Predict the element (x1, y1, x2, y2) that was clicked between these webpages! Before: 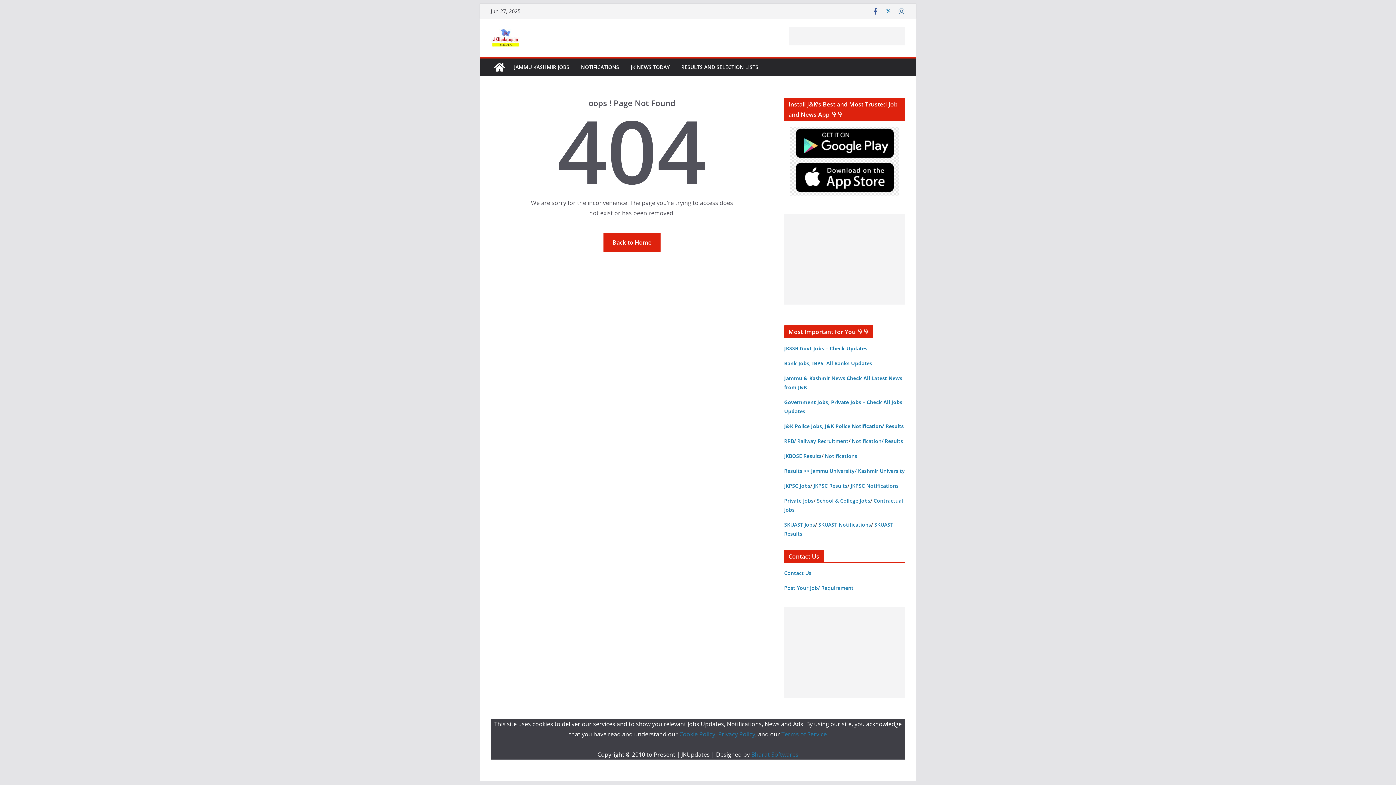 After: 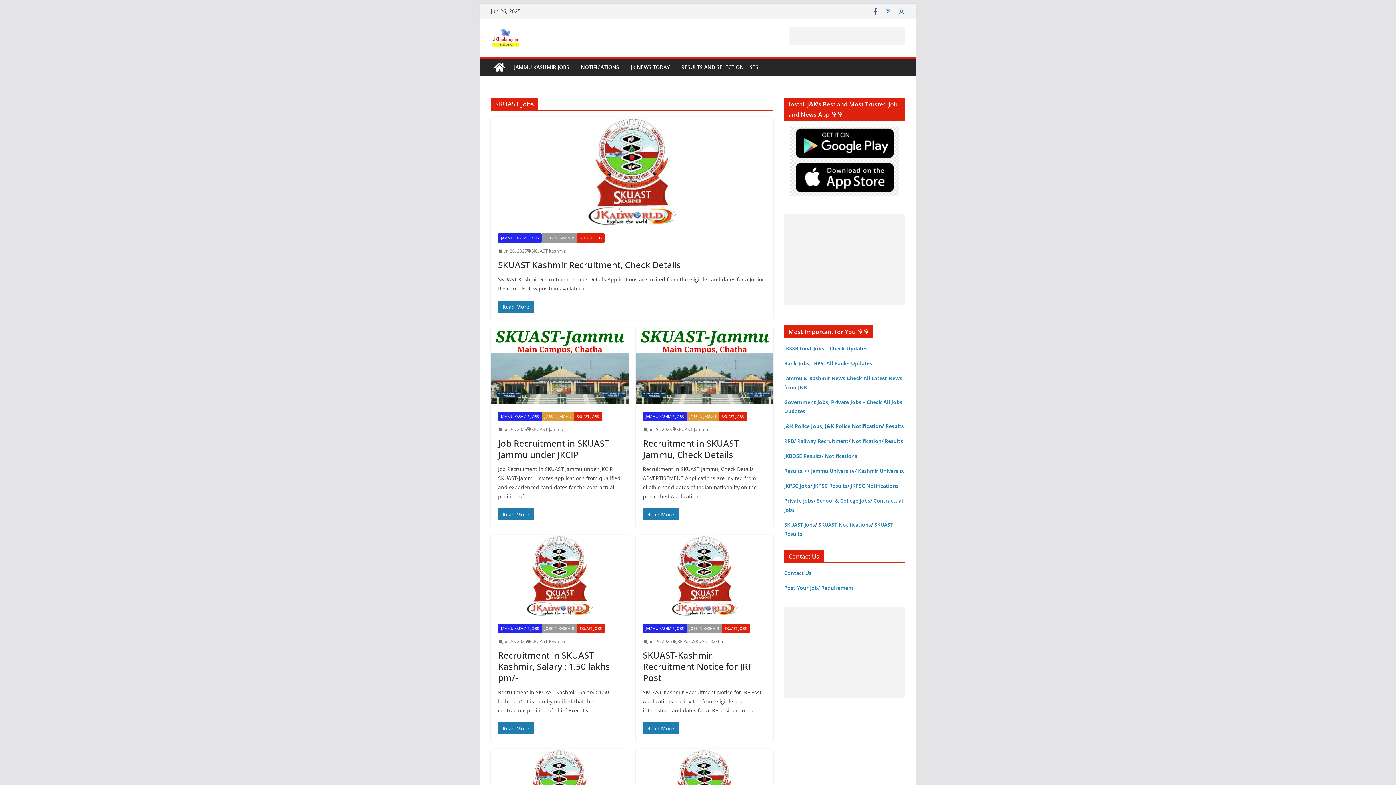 Action: label: SKUAST Jobs bbox: (784, 521, 815, 528)